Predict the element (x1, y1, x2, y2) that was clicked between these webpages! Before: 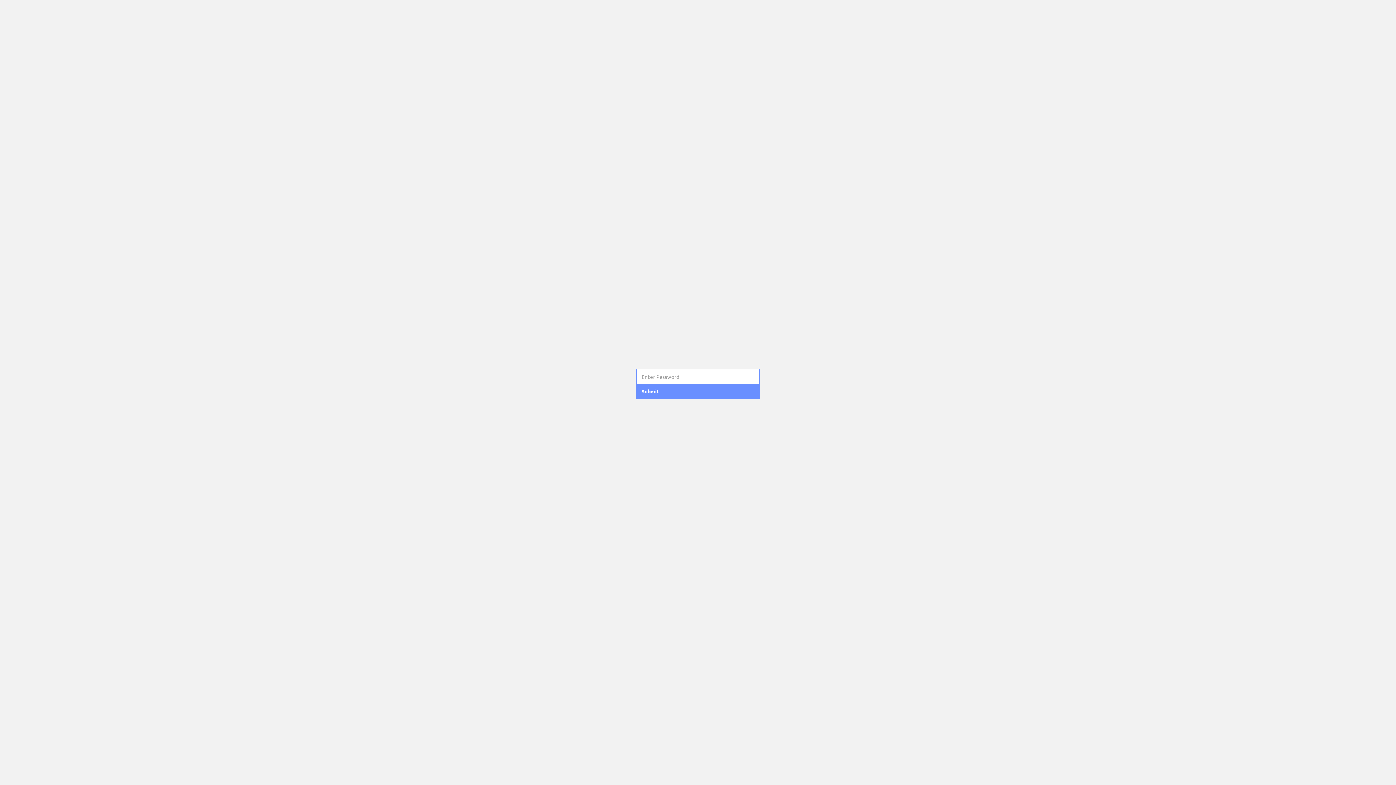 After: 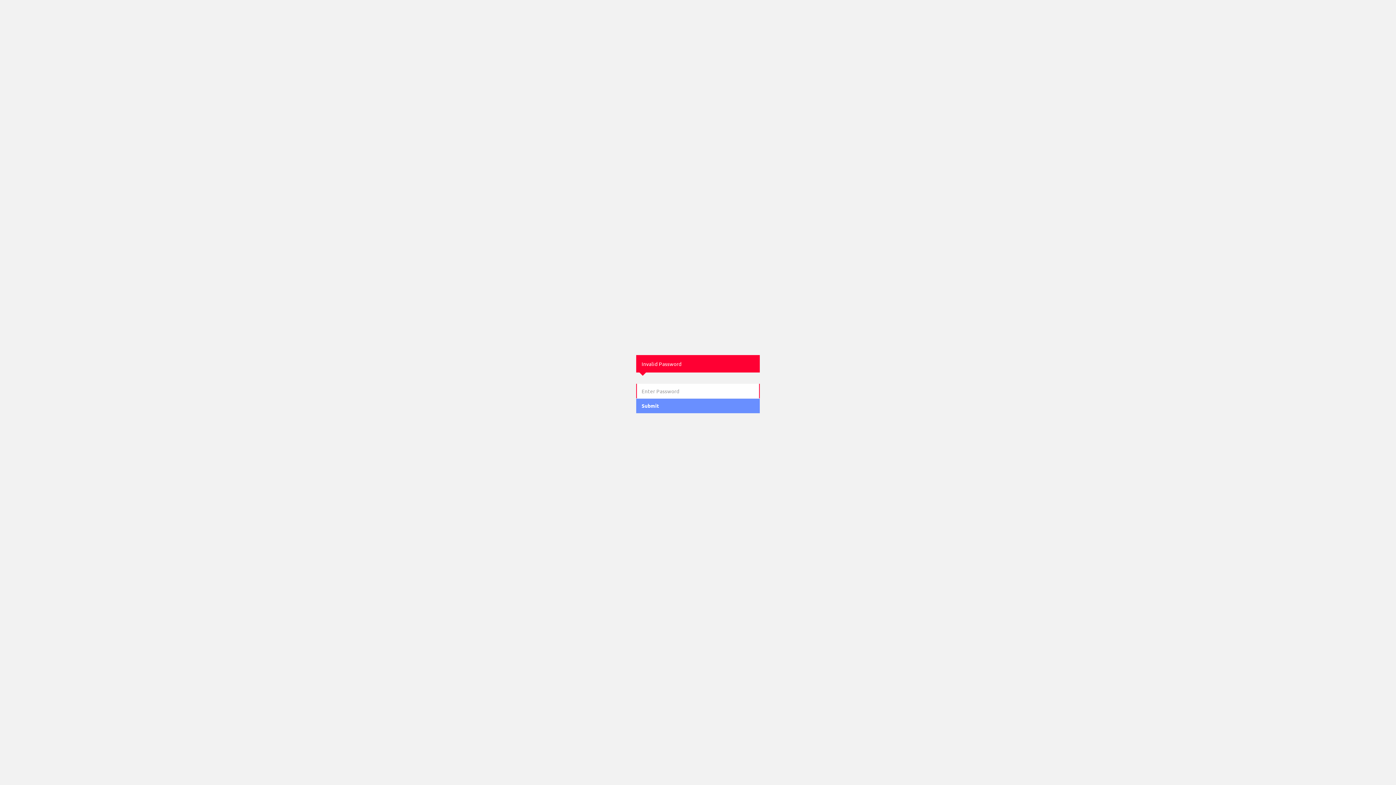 Action: bbox: (636, 384, 760, 399) label: Submit